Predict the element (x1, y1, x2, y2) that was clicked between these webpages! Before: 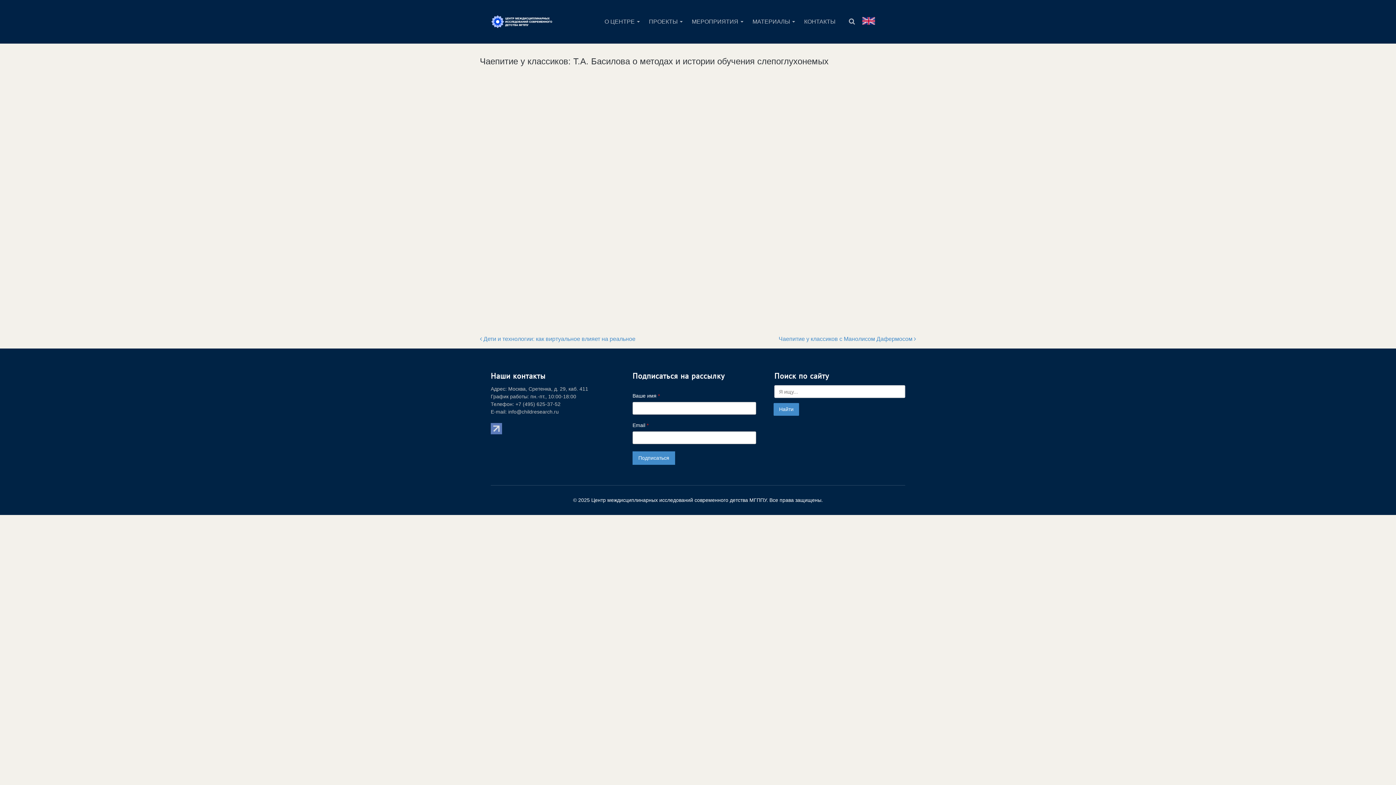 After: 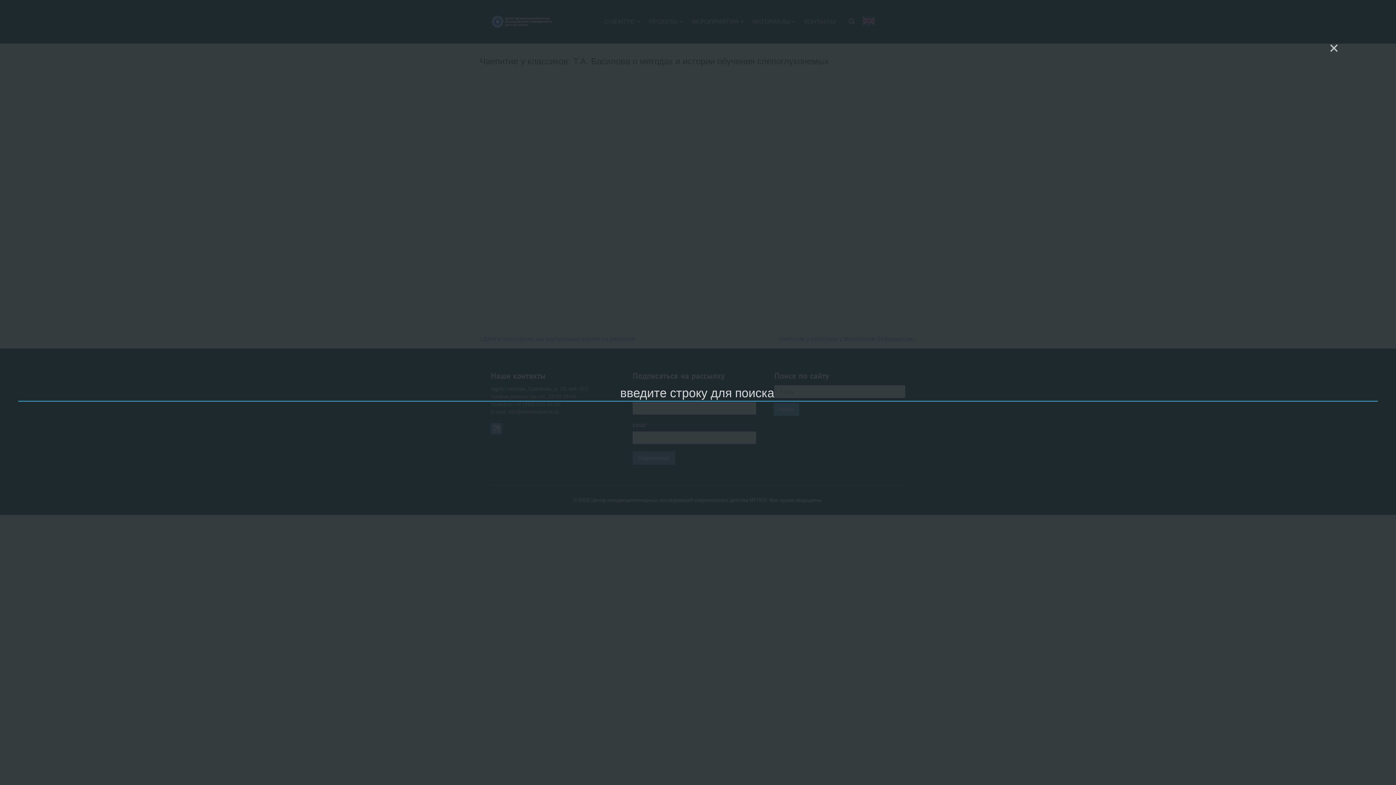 Action: bbox: (845, 14, 858, 28)